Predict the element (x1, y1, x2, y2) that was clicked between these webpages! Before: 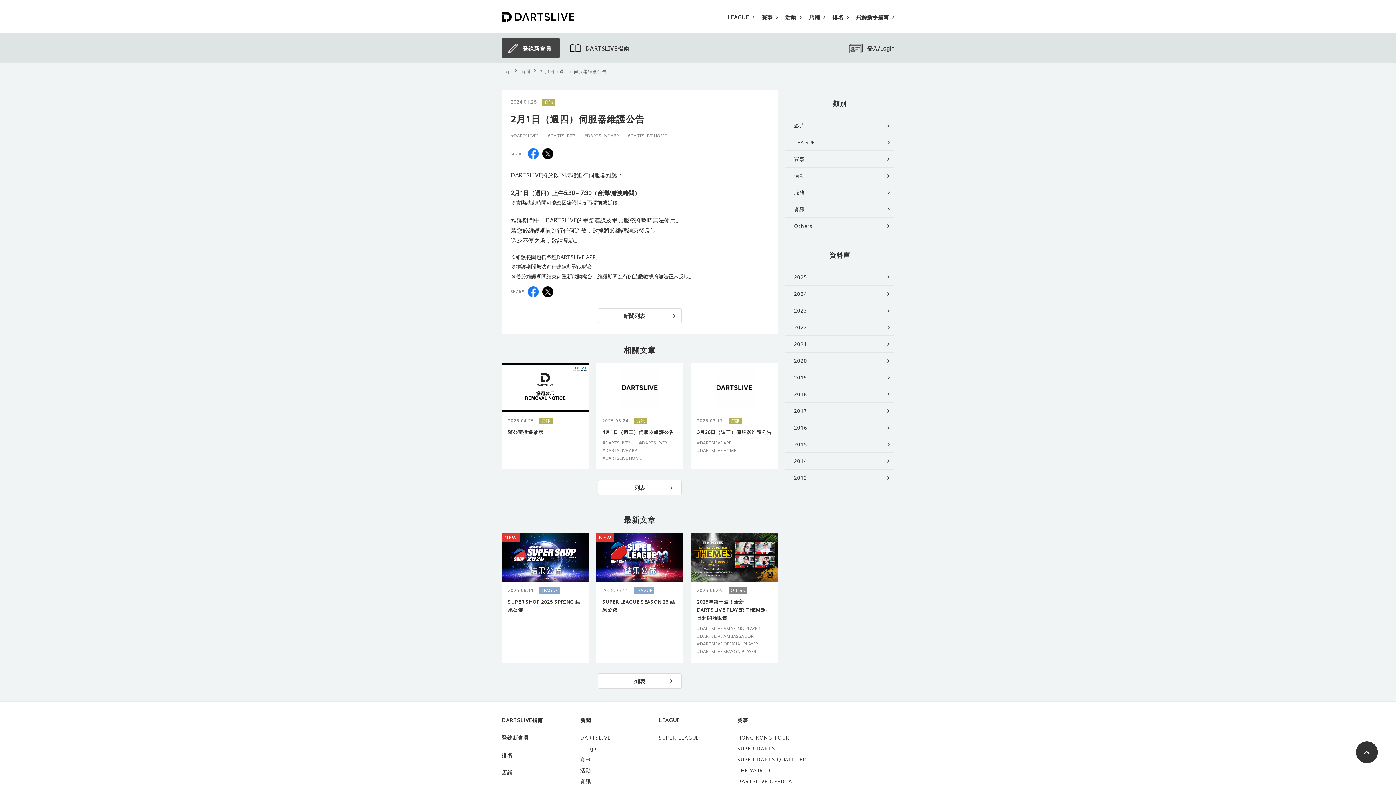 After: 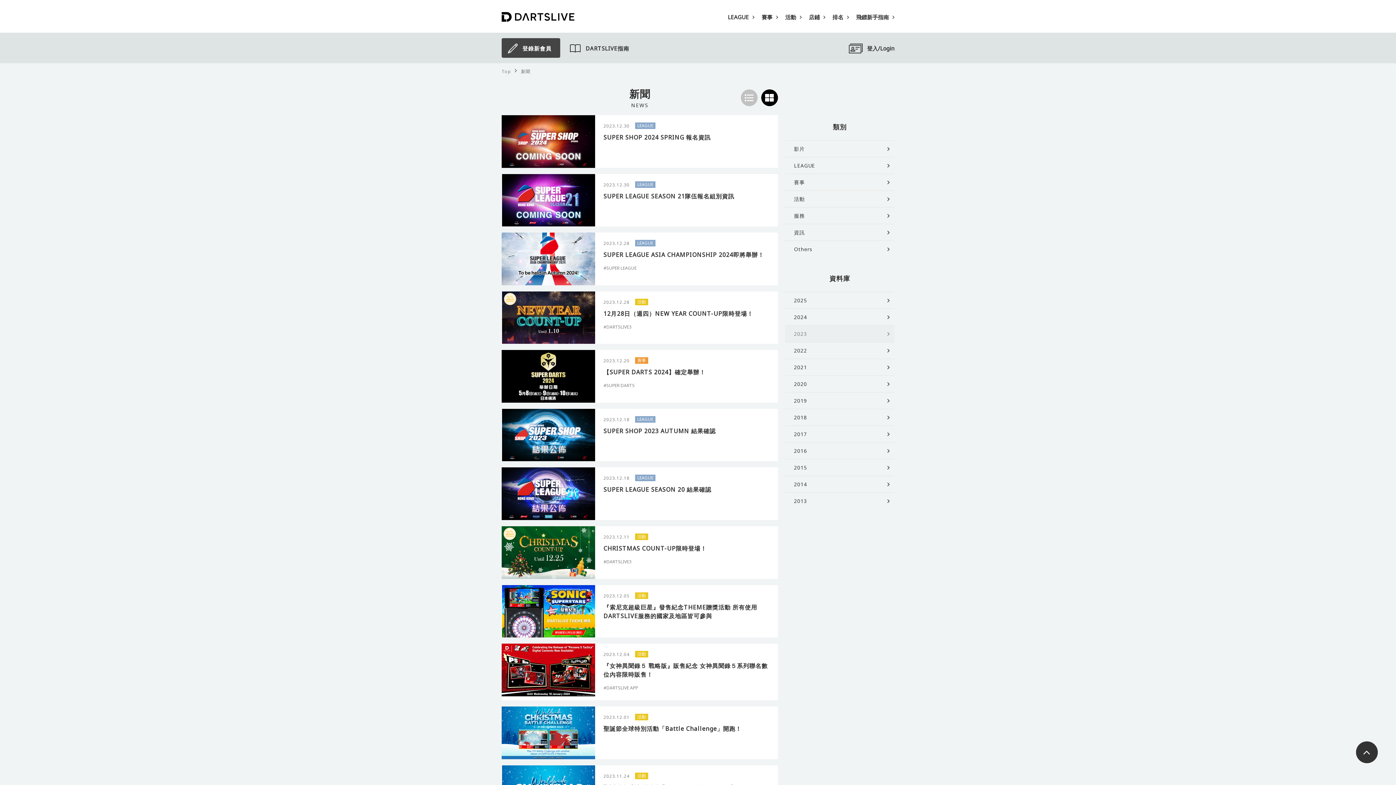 Action: label: 2023 bbox: (785, 302, 894, 318)